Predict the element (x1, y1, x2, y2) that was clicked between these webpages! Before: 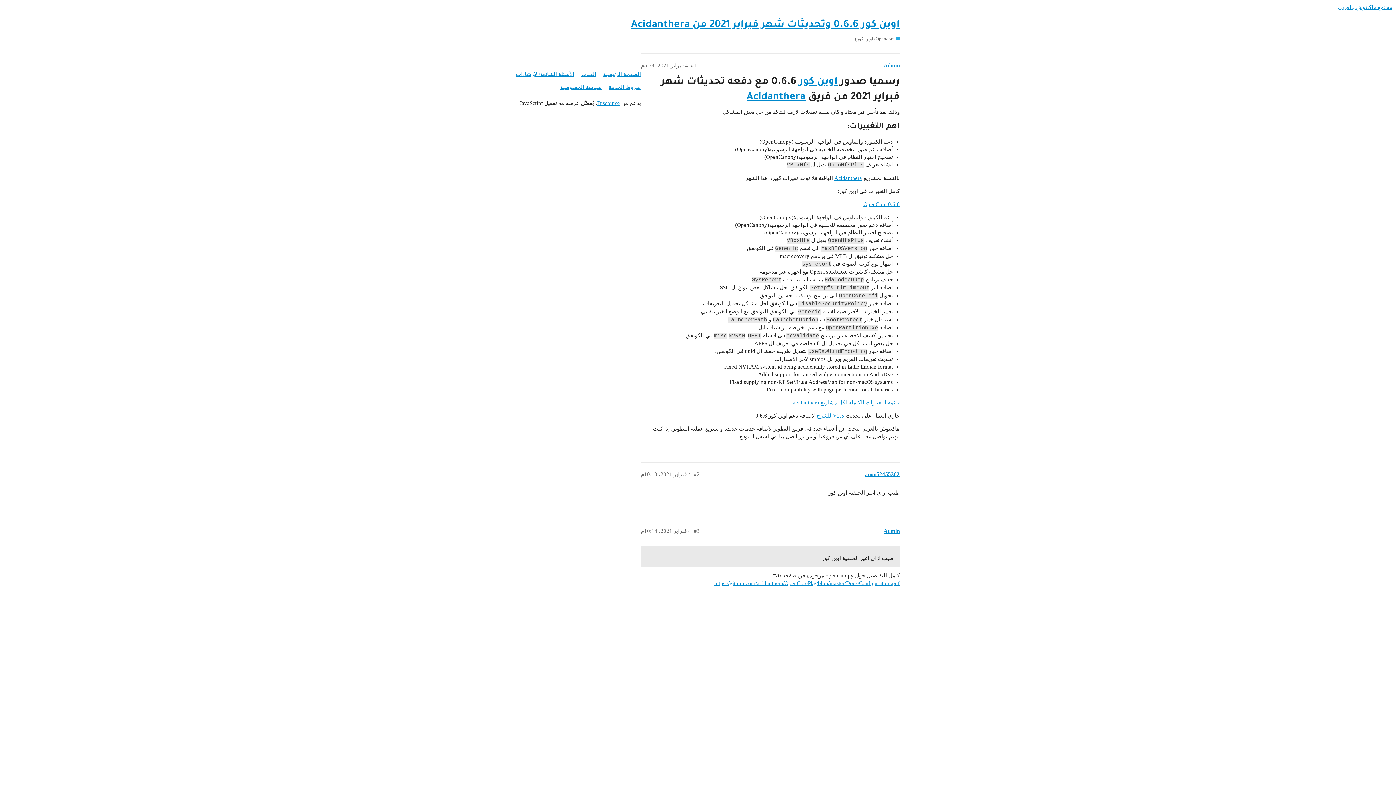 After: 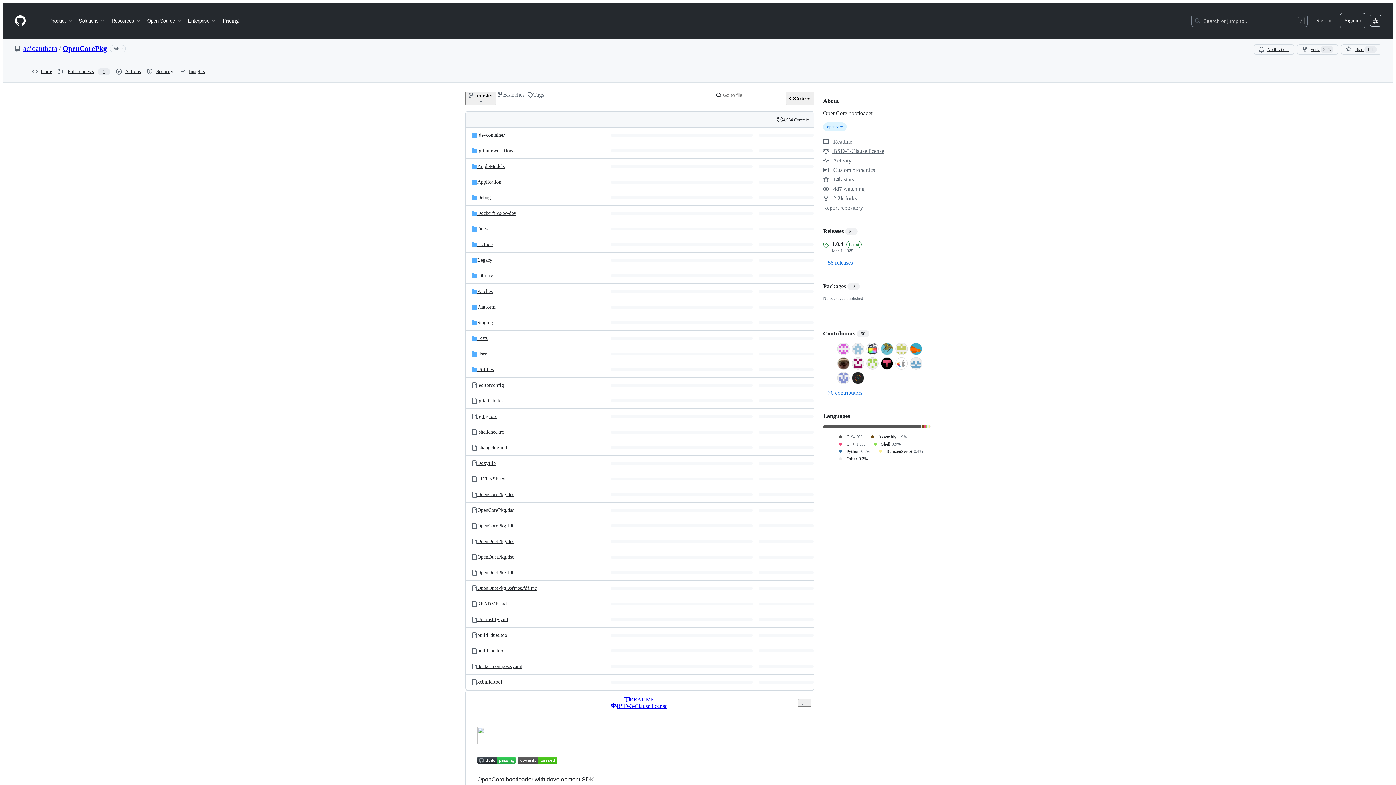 Action: bbox: (799, 77, 837, 88) label: اوبن كور